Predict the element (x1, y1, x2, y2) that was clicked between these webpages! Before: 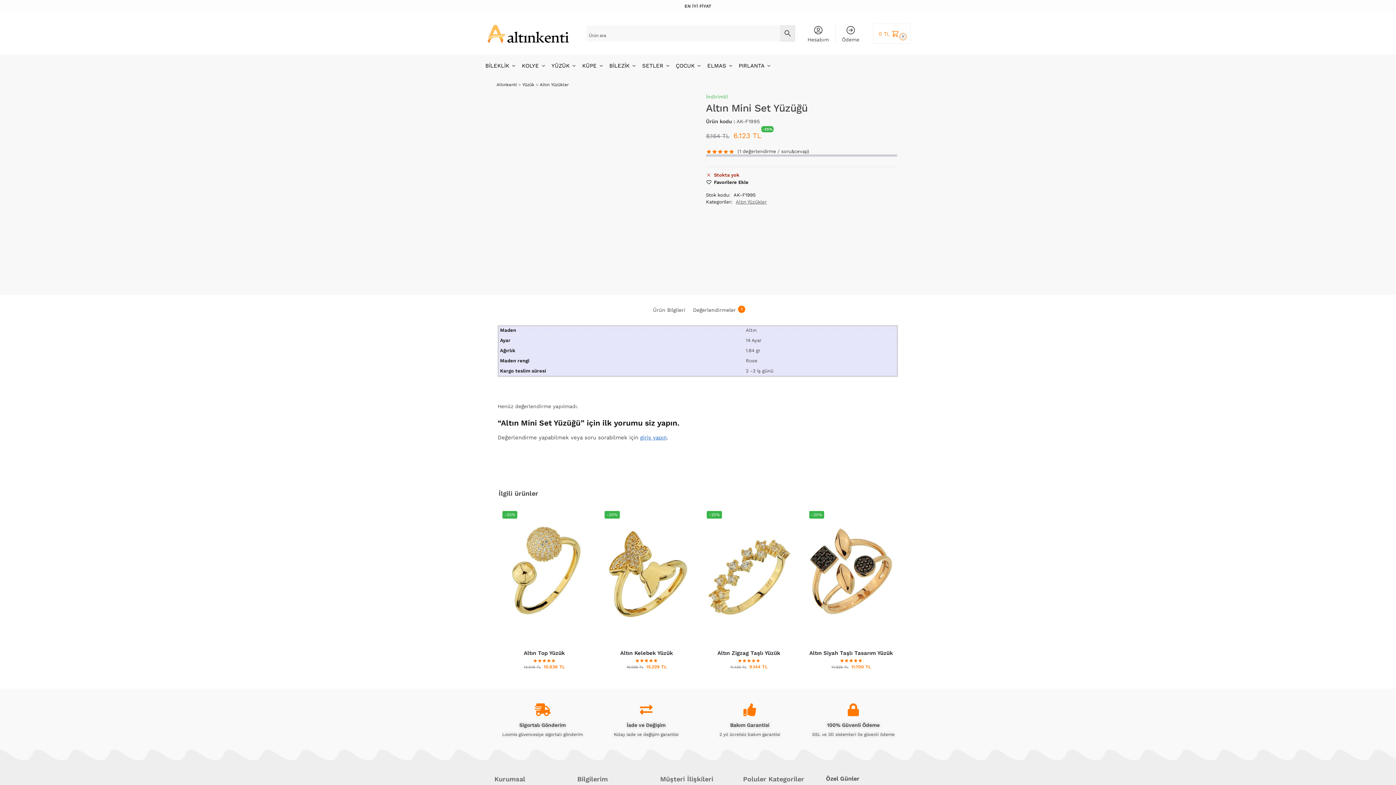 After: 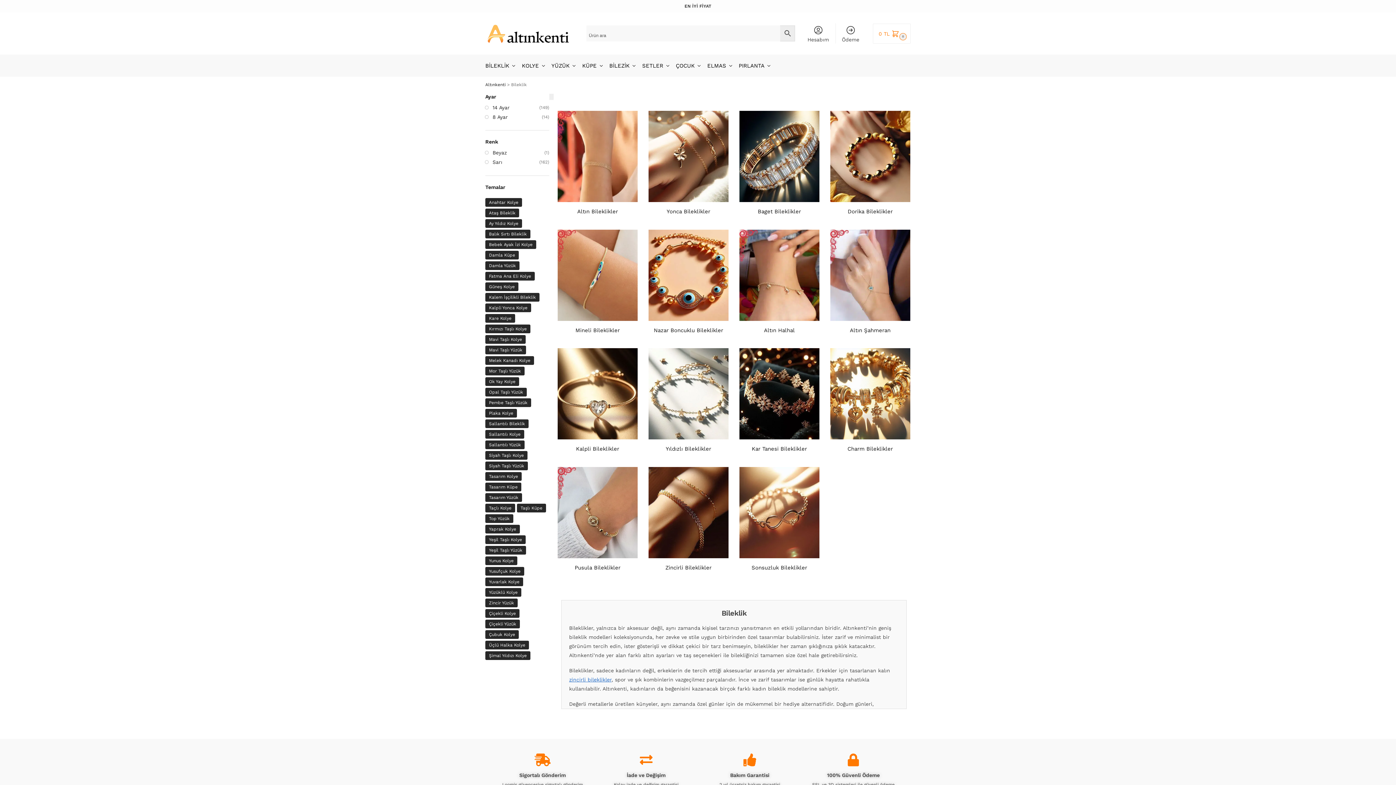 Action: label: BİLEKLİK bbox: (485, 54, 519, 76)